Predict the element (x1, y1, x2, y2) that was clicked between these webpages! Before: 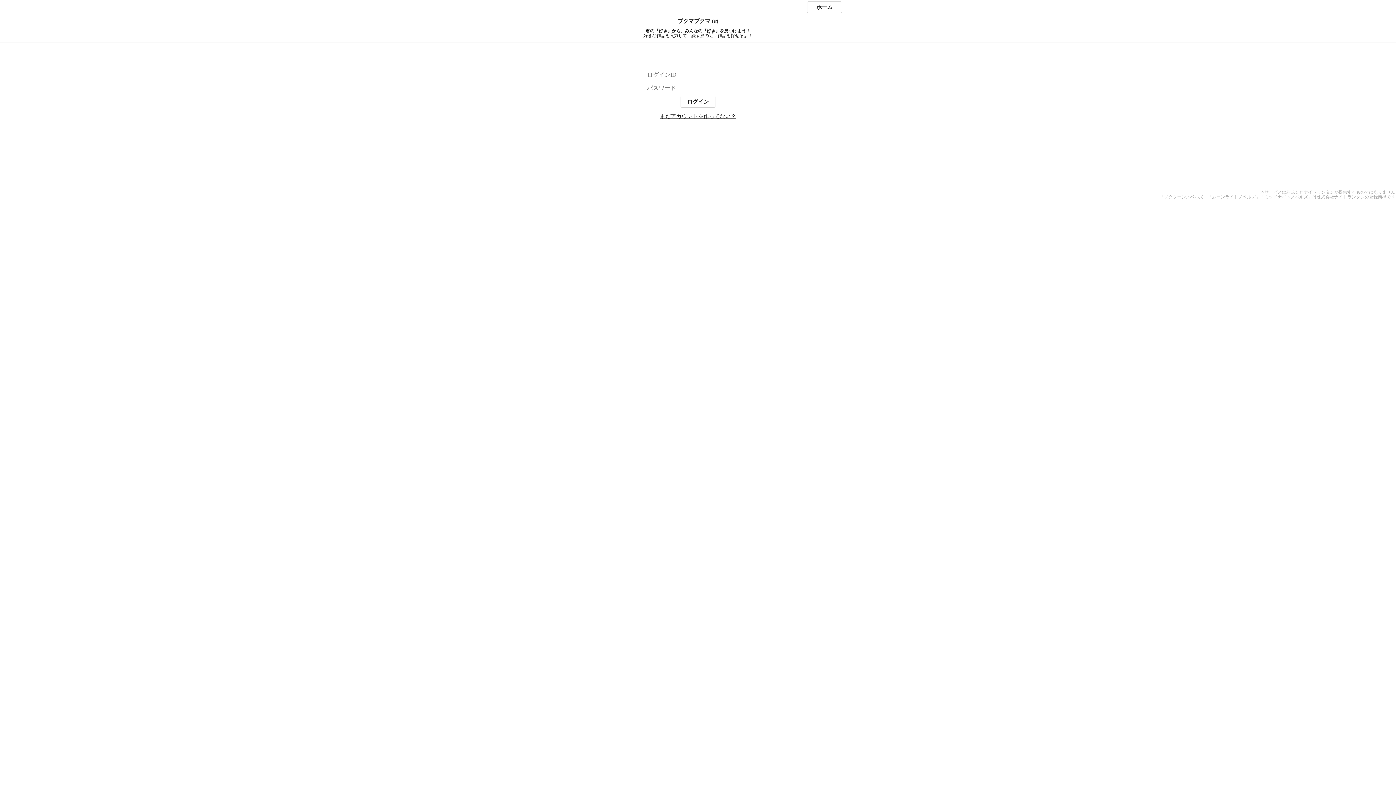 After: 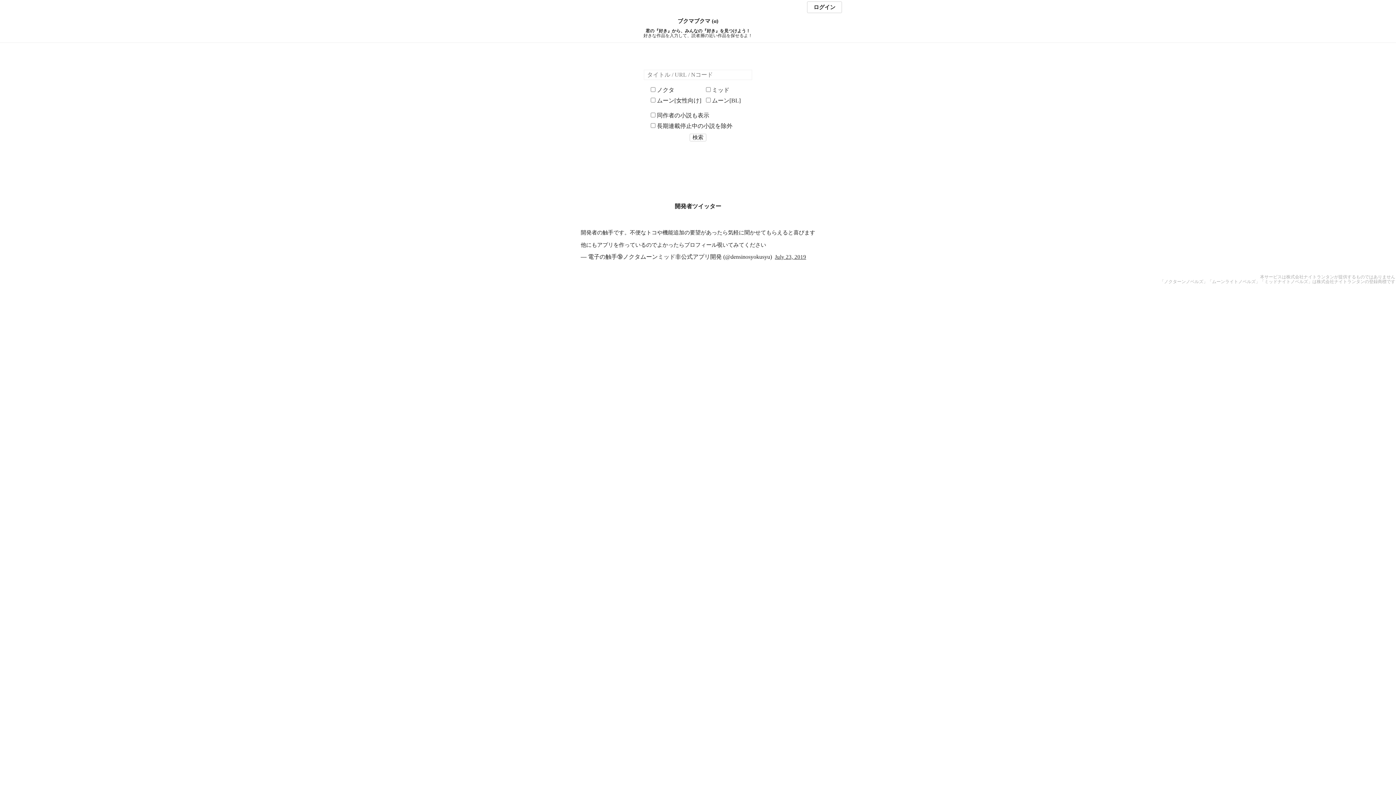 Action: label: ホーム bbox: (807, 1, 842, 13)